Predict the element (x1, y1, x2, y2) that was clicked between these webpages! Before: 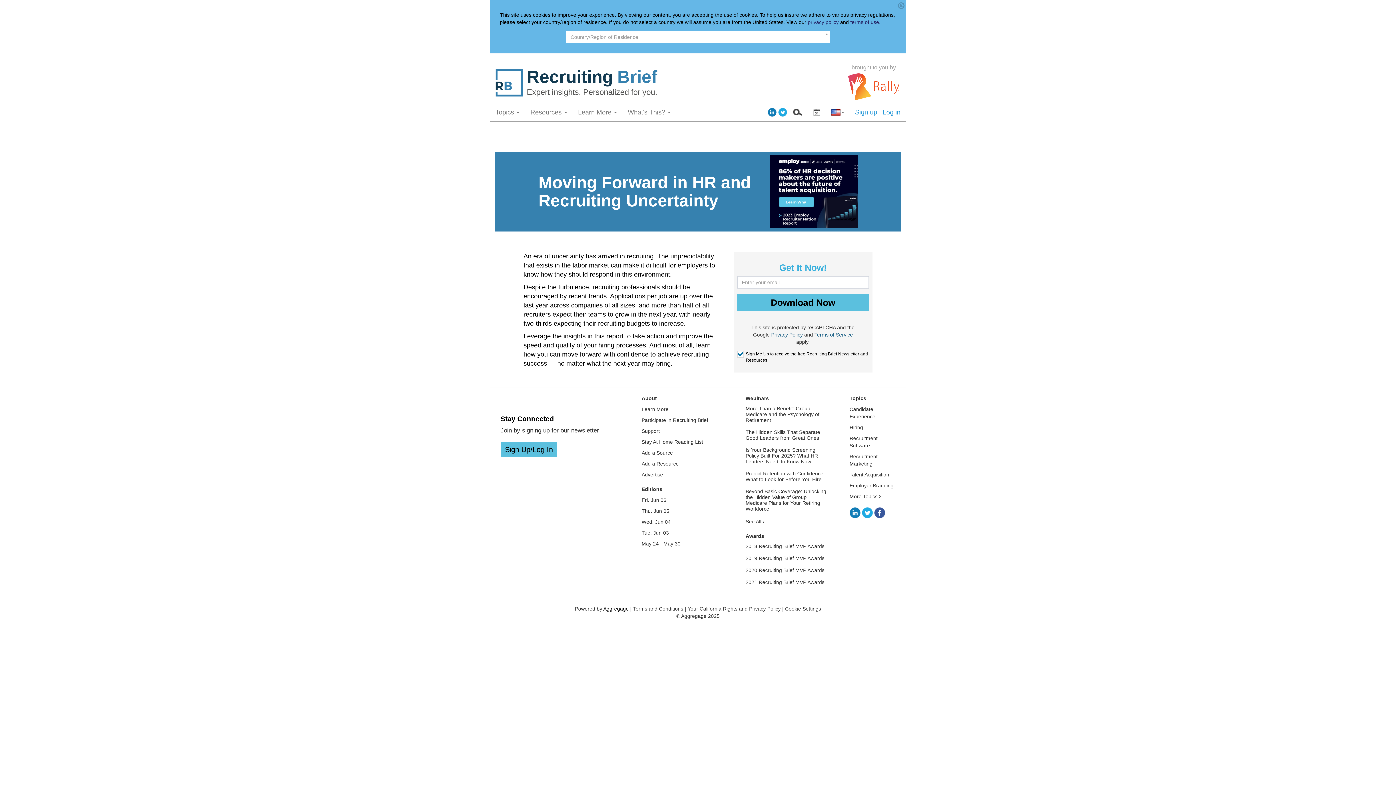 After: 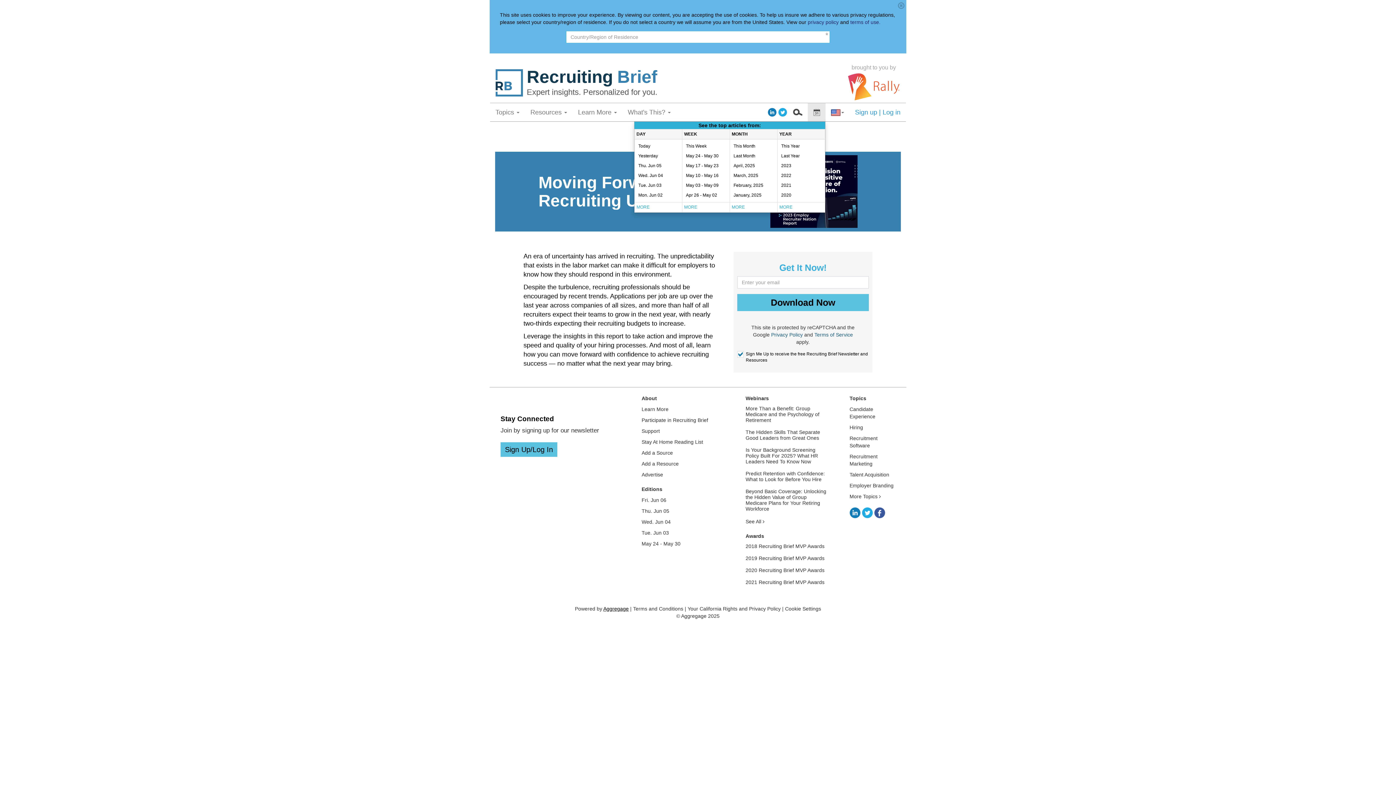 Action: bbox: (808, 103, 825, 121)